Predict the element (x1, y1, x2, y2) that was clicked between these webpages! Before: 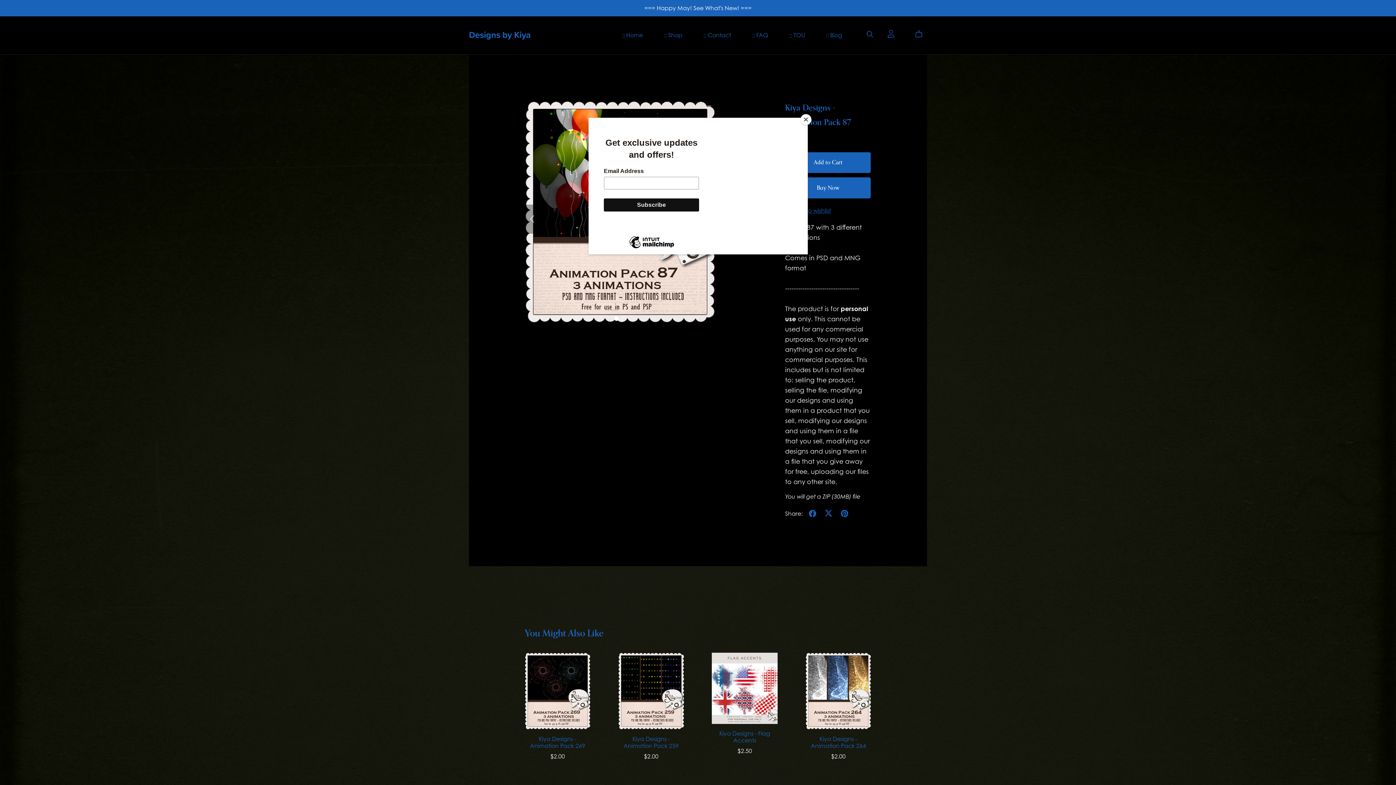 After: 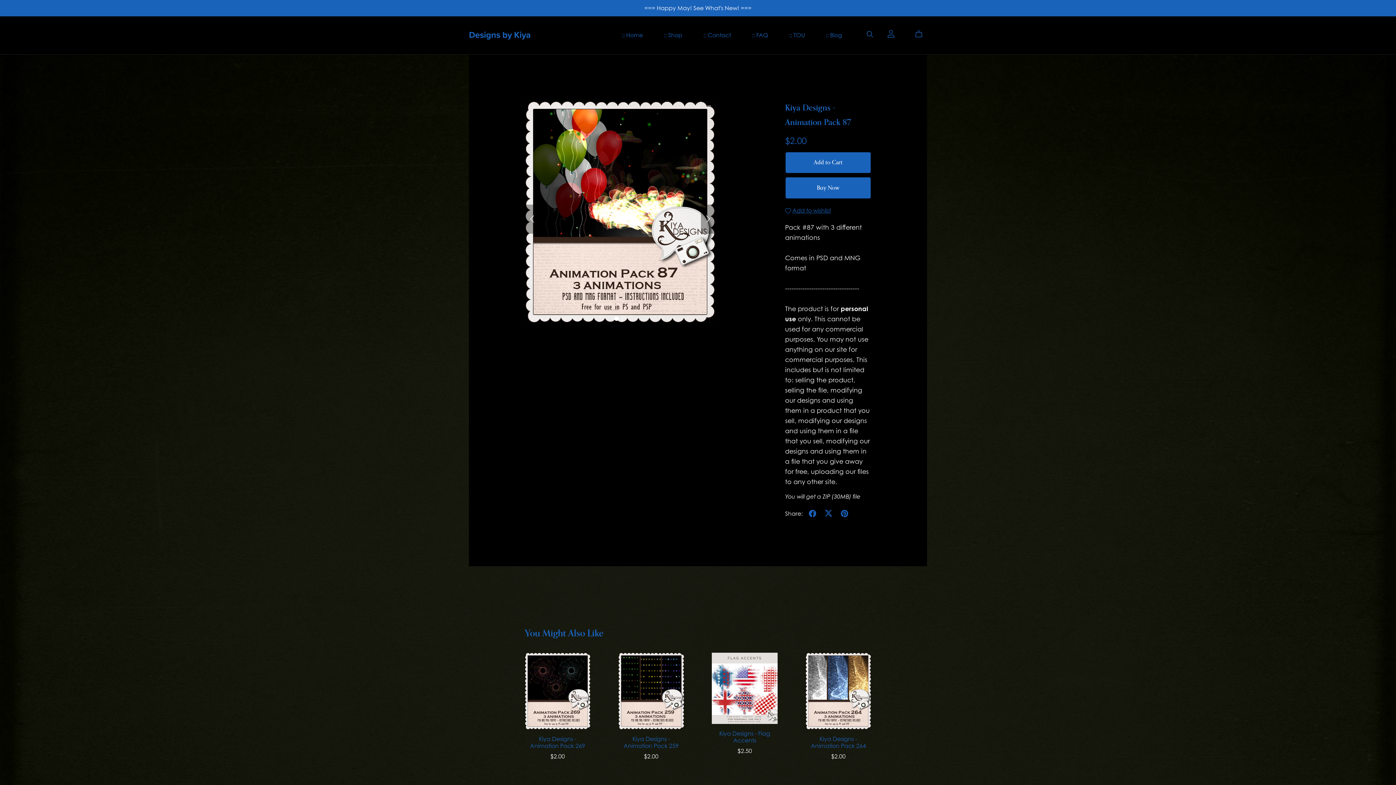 Action: bbox: (800, 114, 811, 125) label: Close